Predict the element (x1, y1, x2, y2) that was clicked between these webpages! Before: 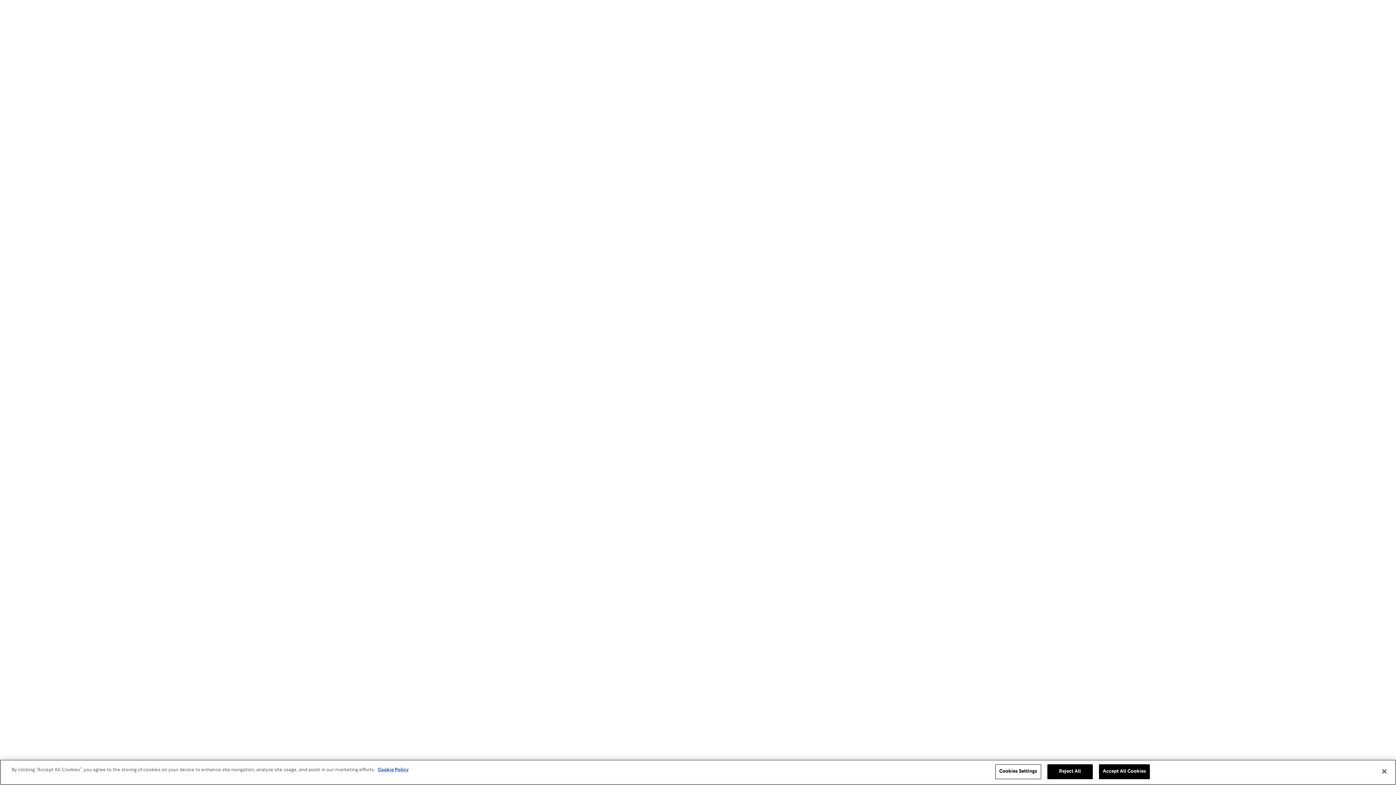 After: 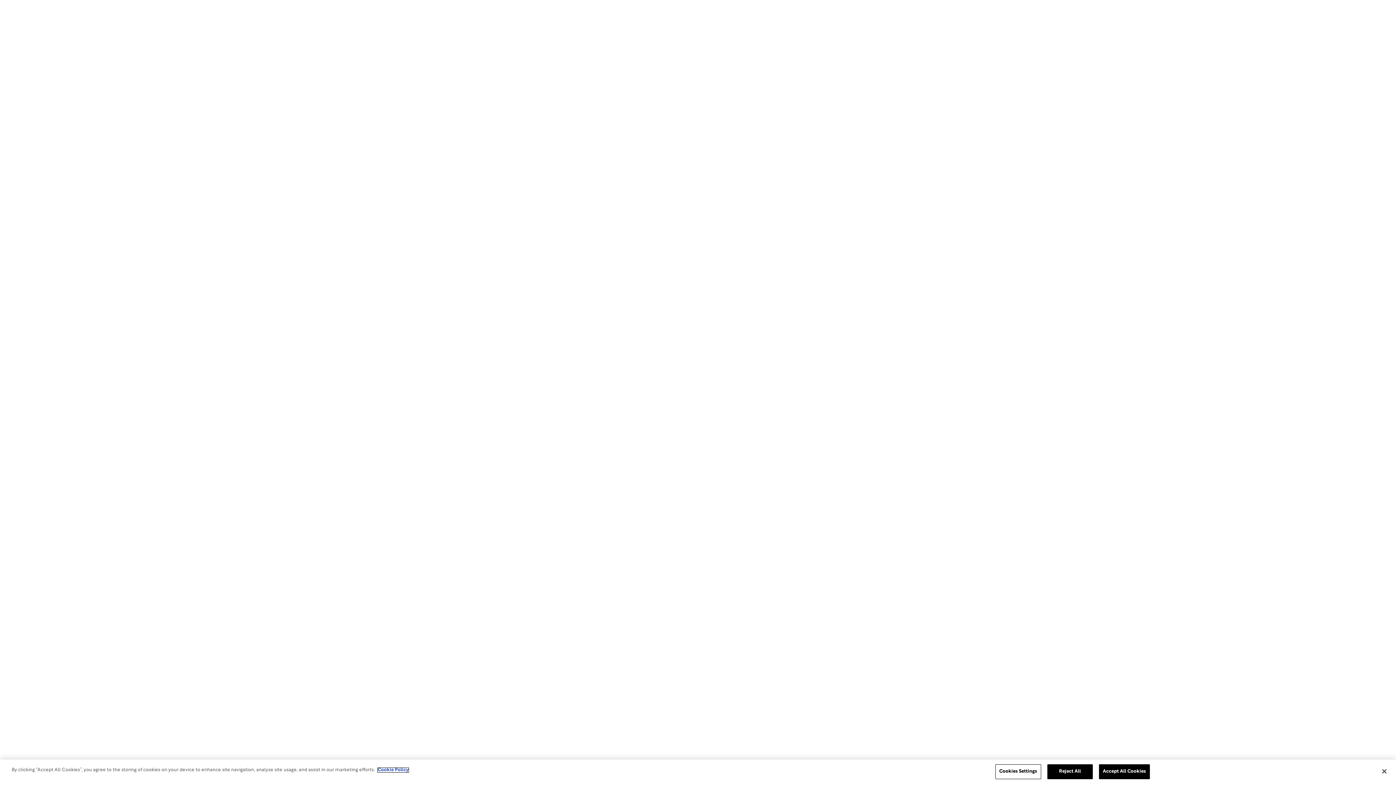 Action: label: More information about your privacy, opens in a new tab bbox: (377, 768, 408, 772)